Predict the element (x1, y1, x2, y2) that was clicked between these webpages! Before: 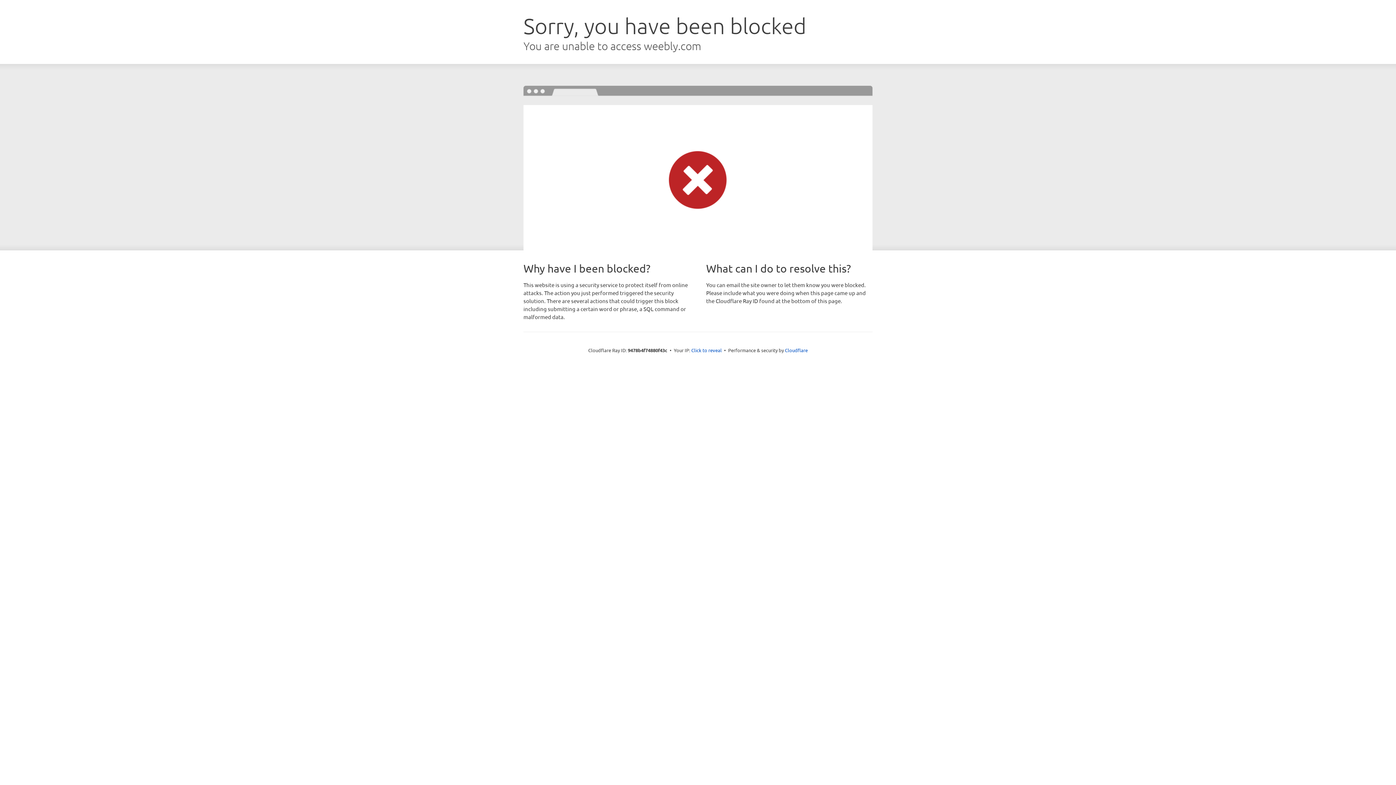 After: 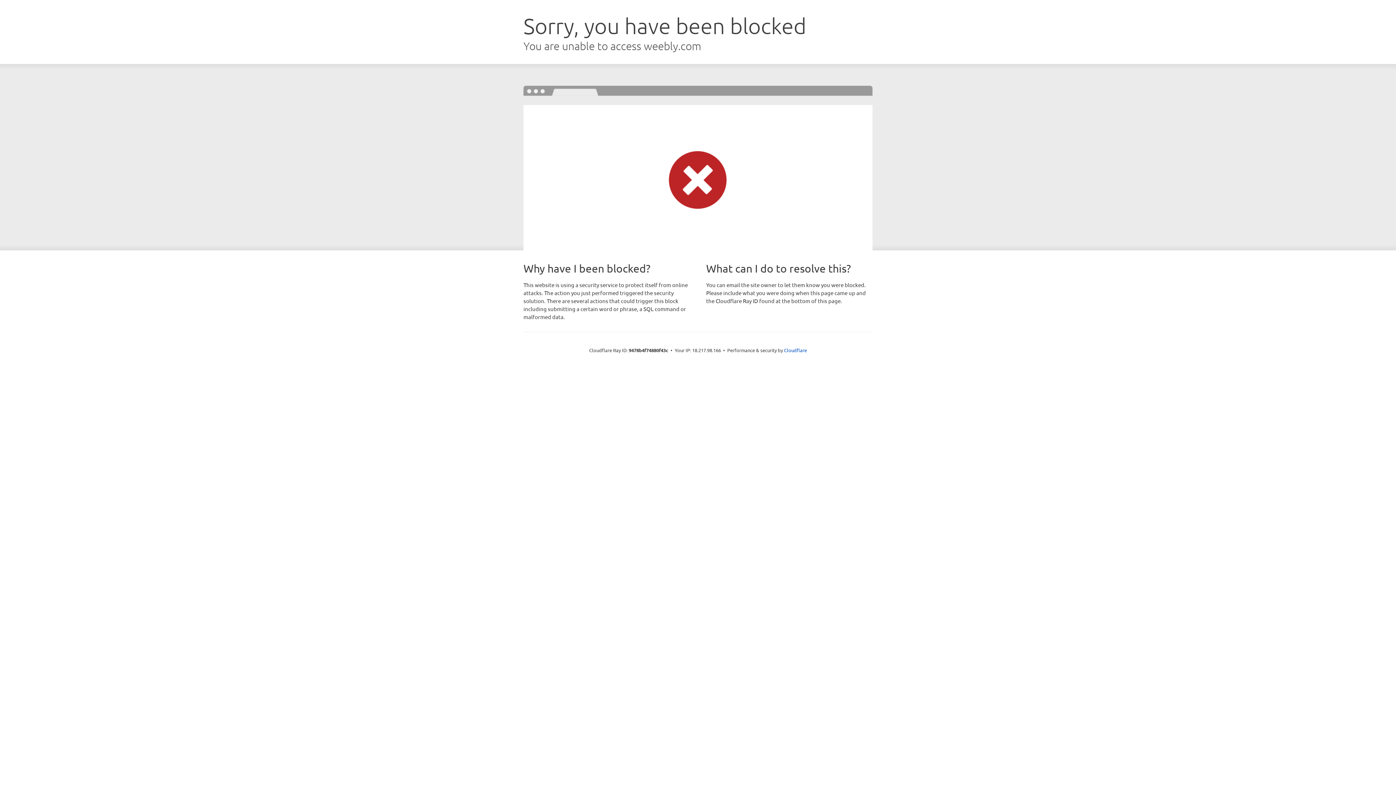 Action: label: Click to reveal bbox: (691, 346, 722, 353)